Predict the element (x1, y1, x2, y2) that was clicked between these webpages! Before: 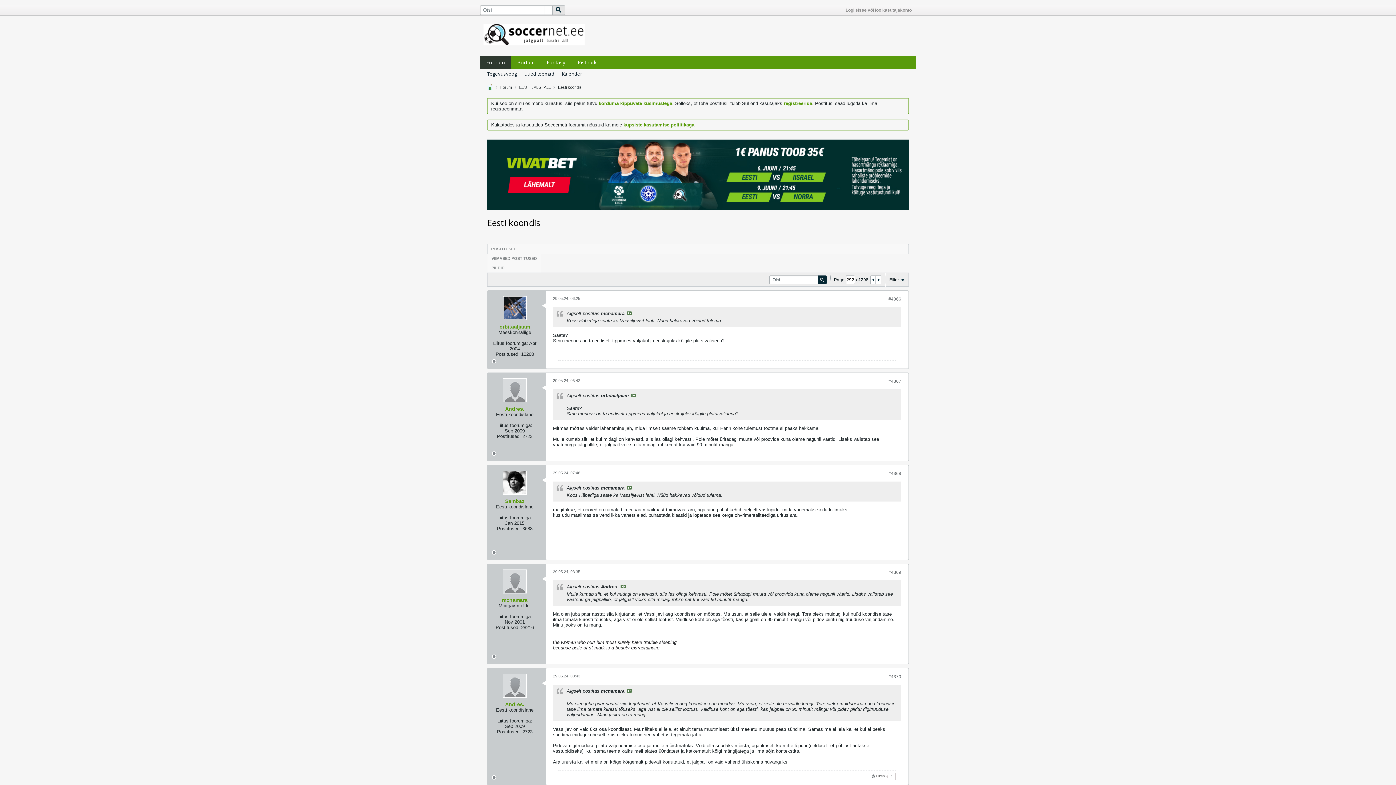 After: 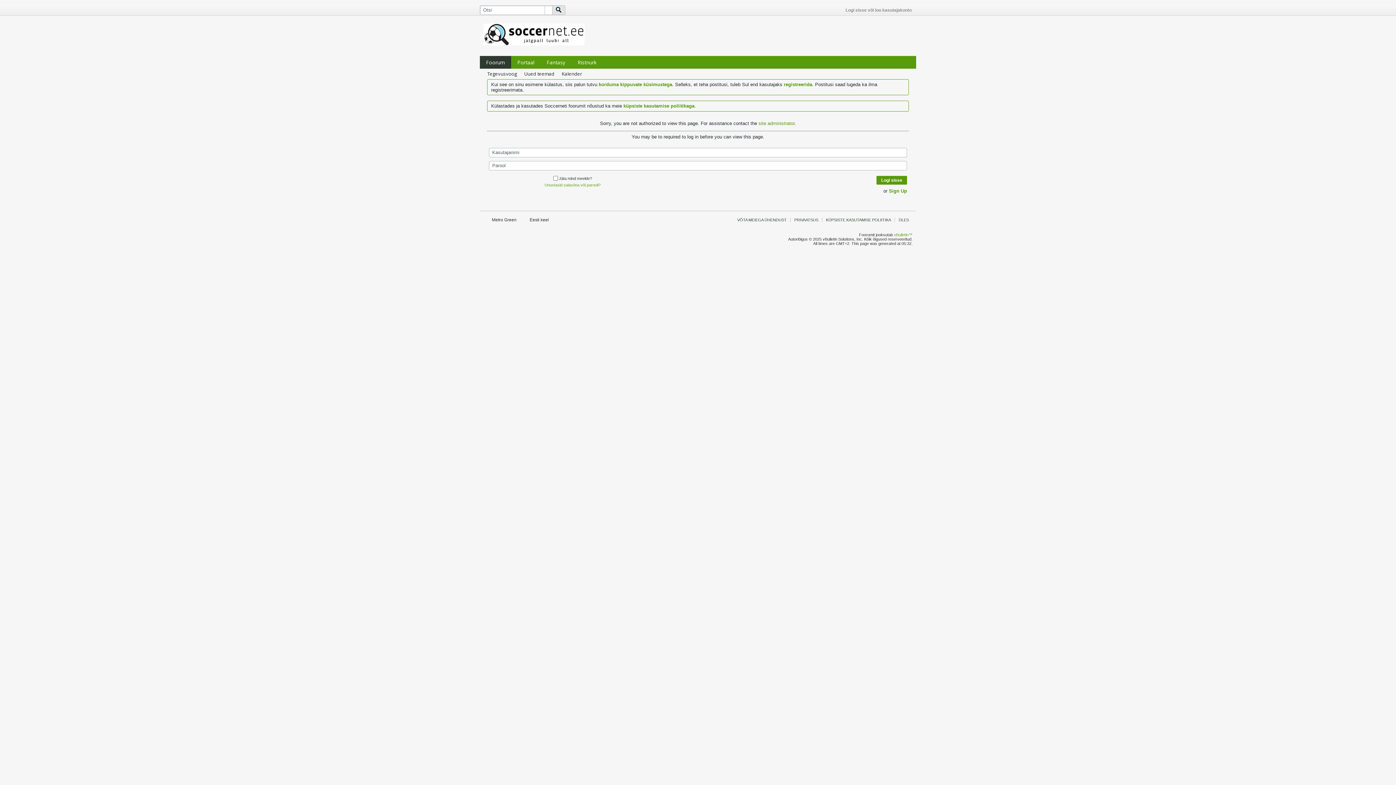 Action: bbox: (502, 674, 526, 698)